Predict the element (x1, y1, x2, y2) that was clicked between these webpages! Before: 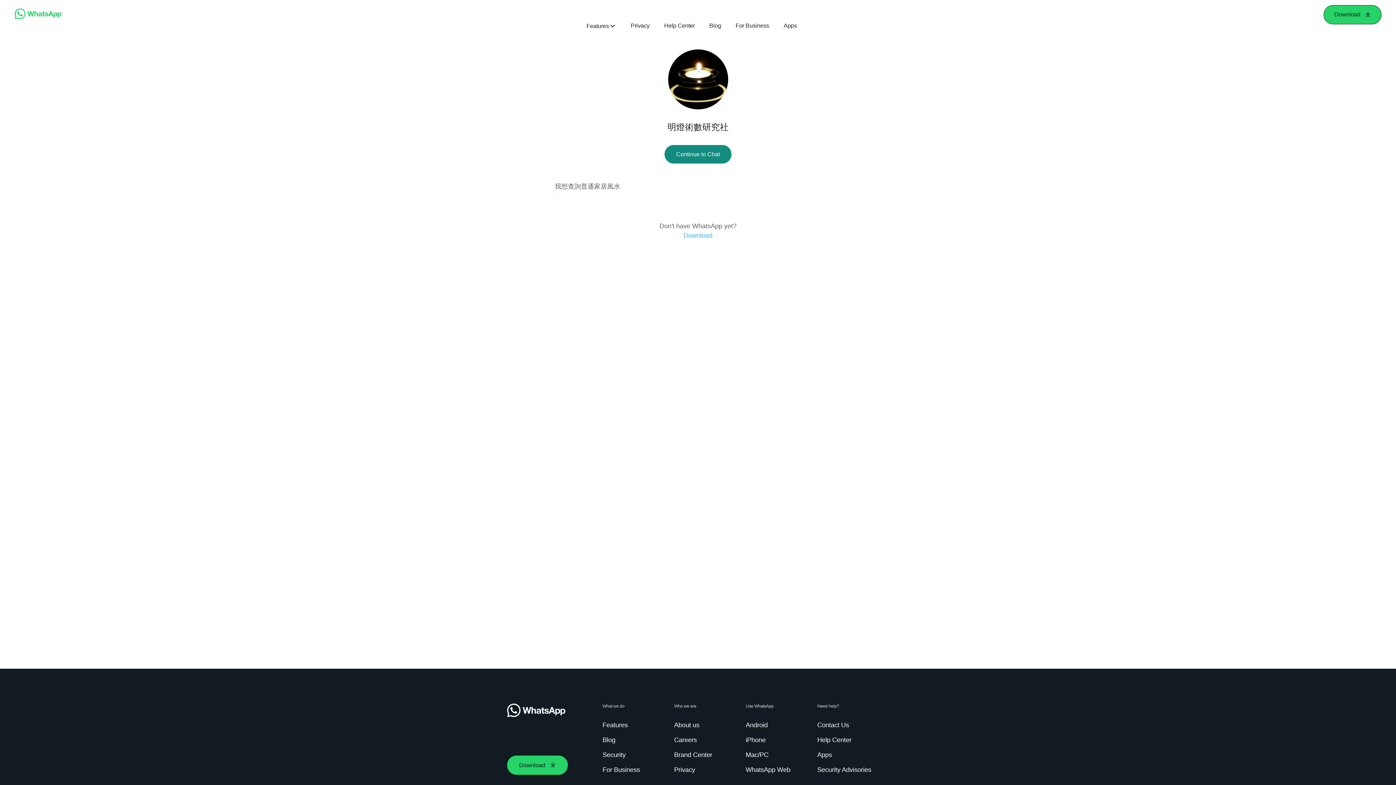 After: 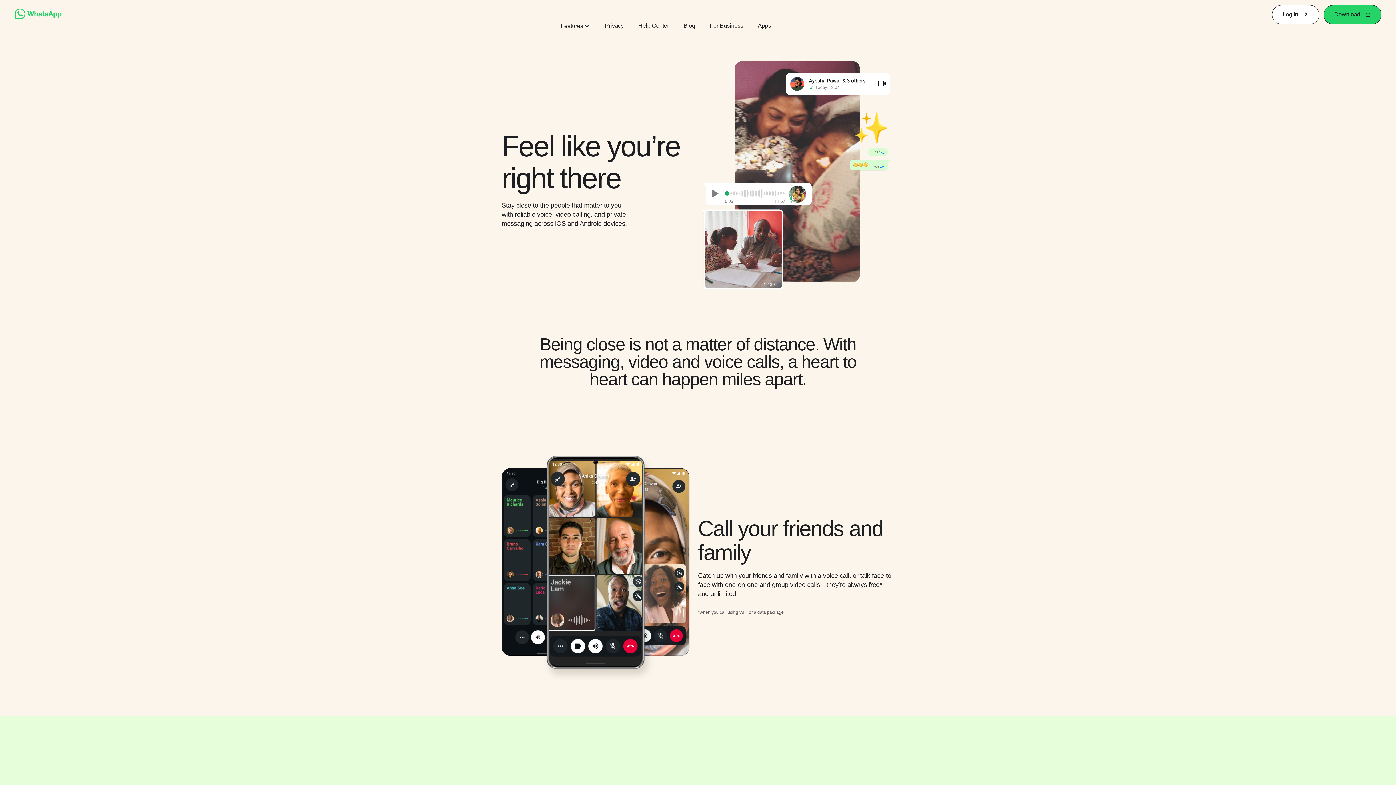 Action: bbox: (602, 721, 630, 730) label: Features